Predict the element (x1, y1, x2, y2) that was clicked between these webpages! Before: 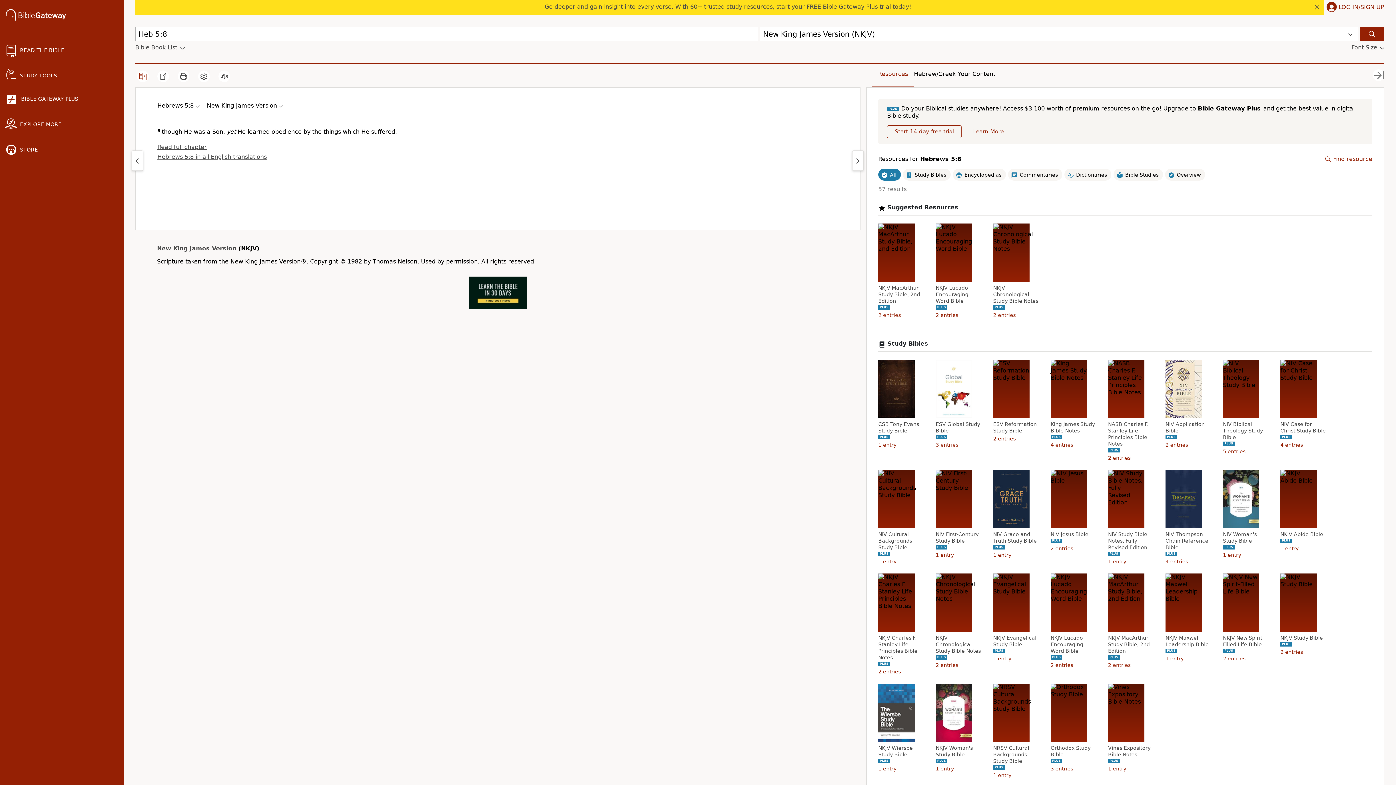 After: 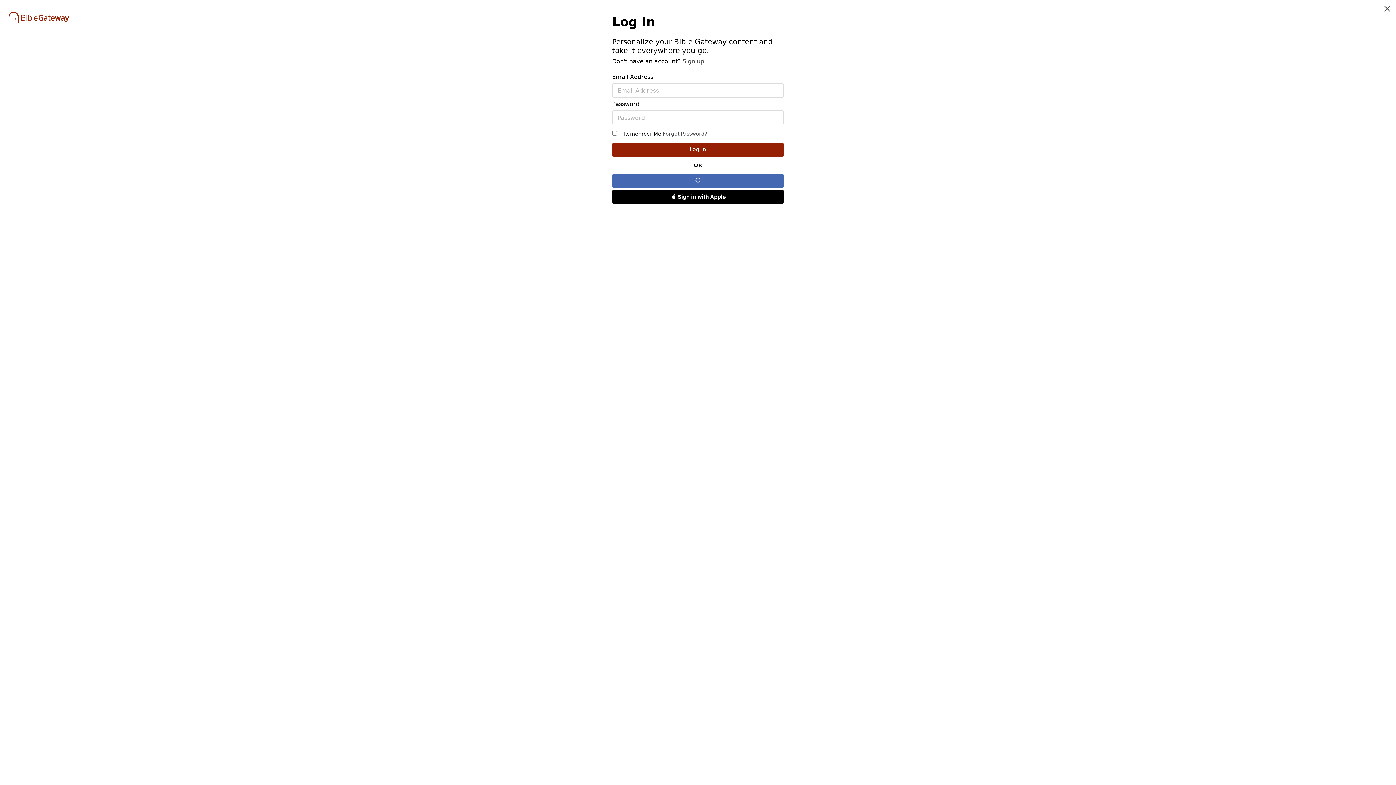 Action: label: LOG IN/SIGN UP bbox: (1338, 3, 1384, 11)